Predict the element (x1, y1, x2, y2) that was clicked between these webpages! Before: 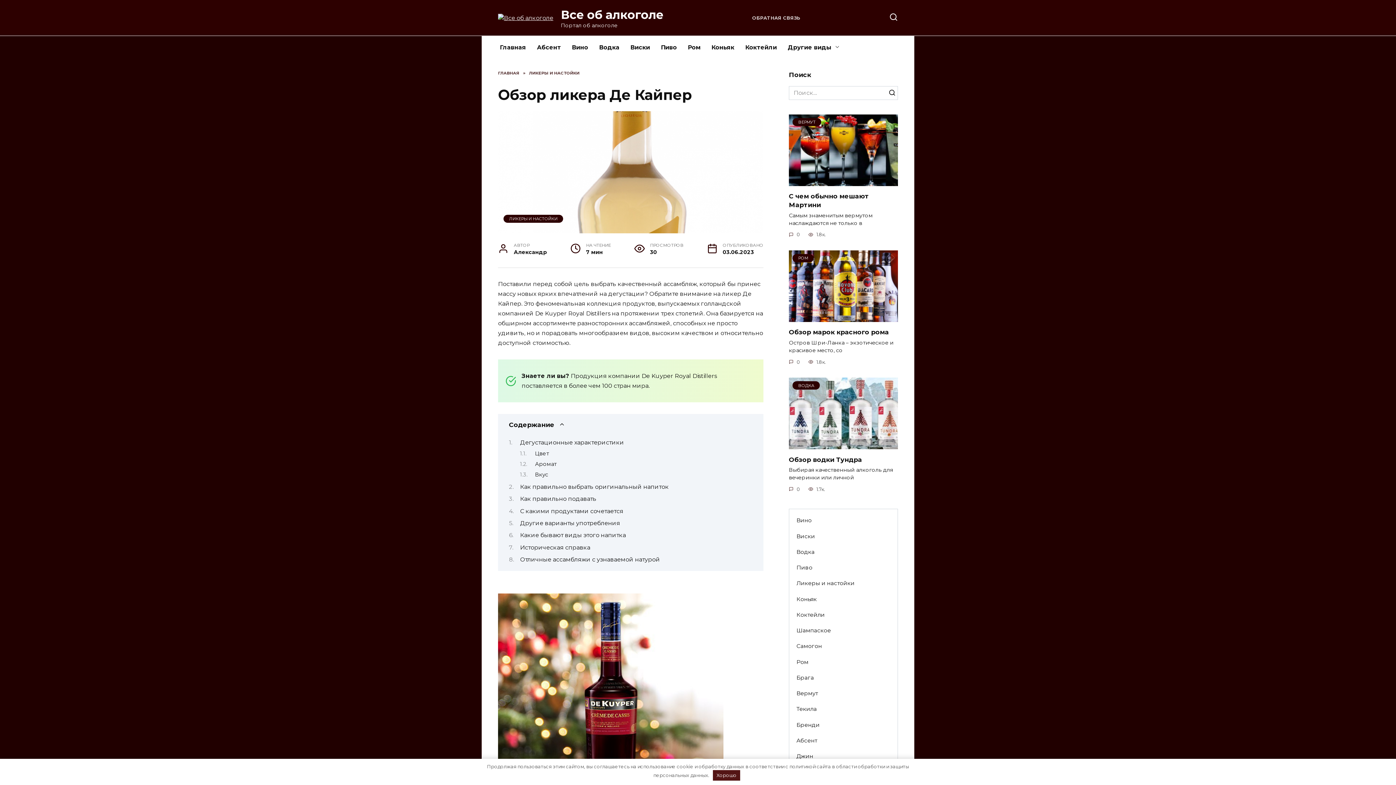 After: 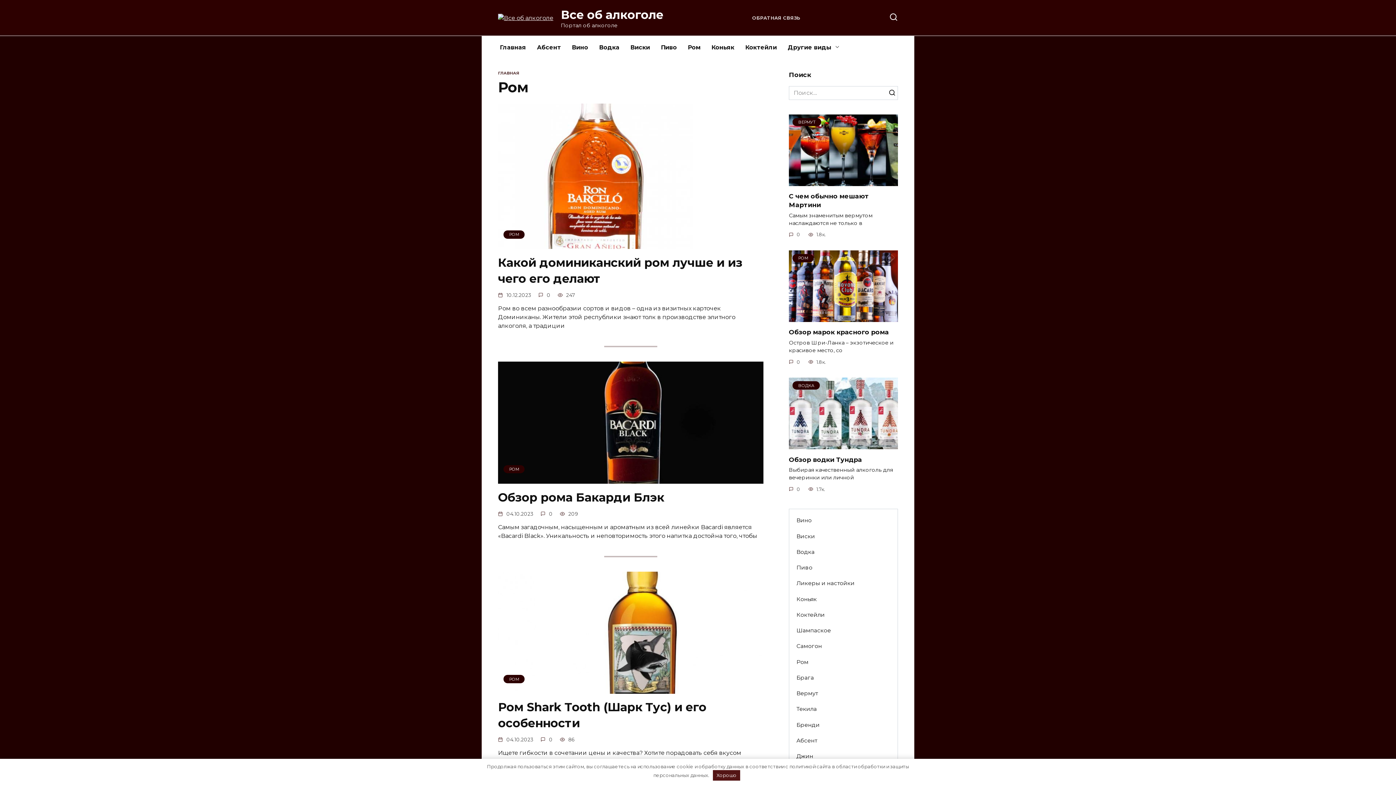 Action: label: Ром bbox: (789, 654, 815, 670)